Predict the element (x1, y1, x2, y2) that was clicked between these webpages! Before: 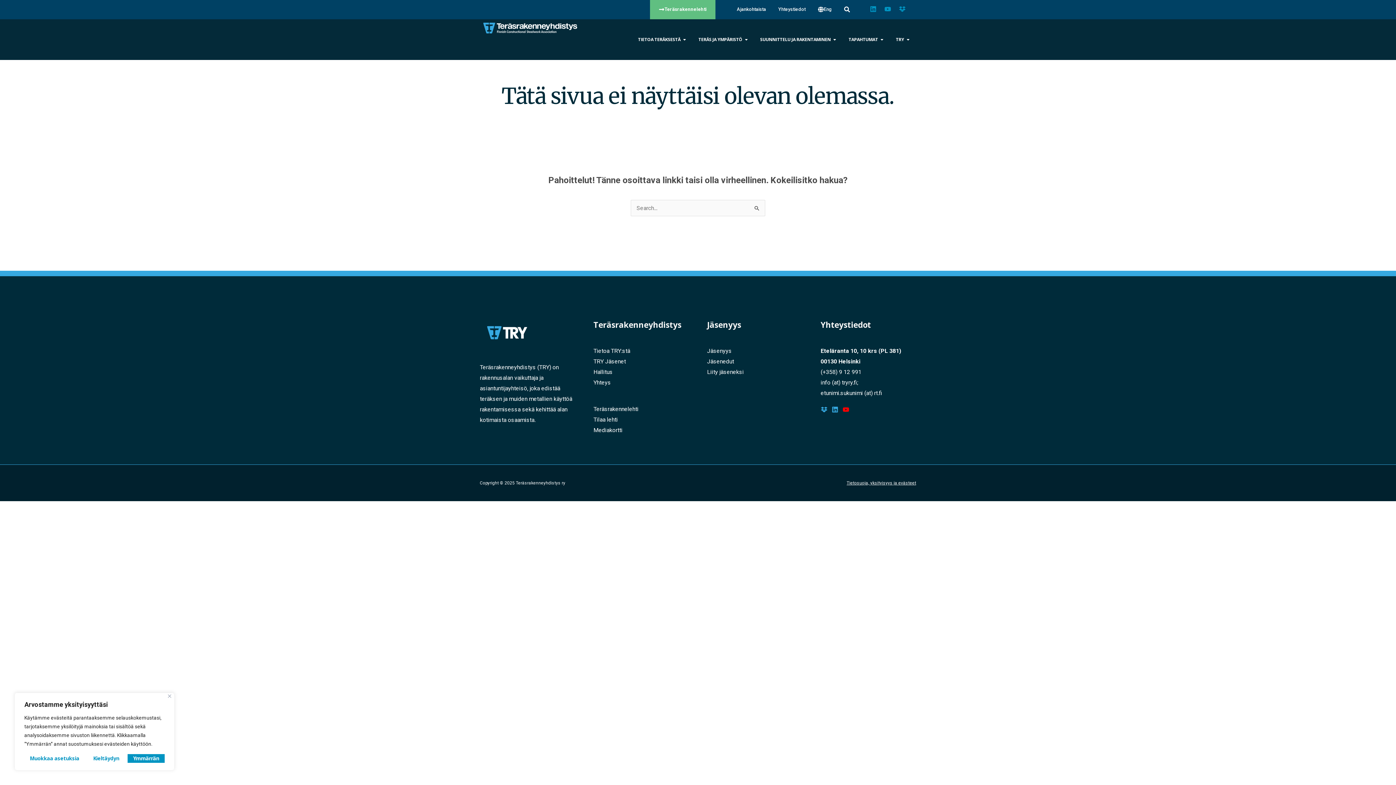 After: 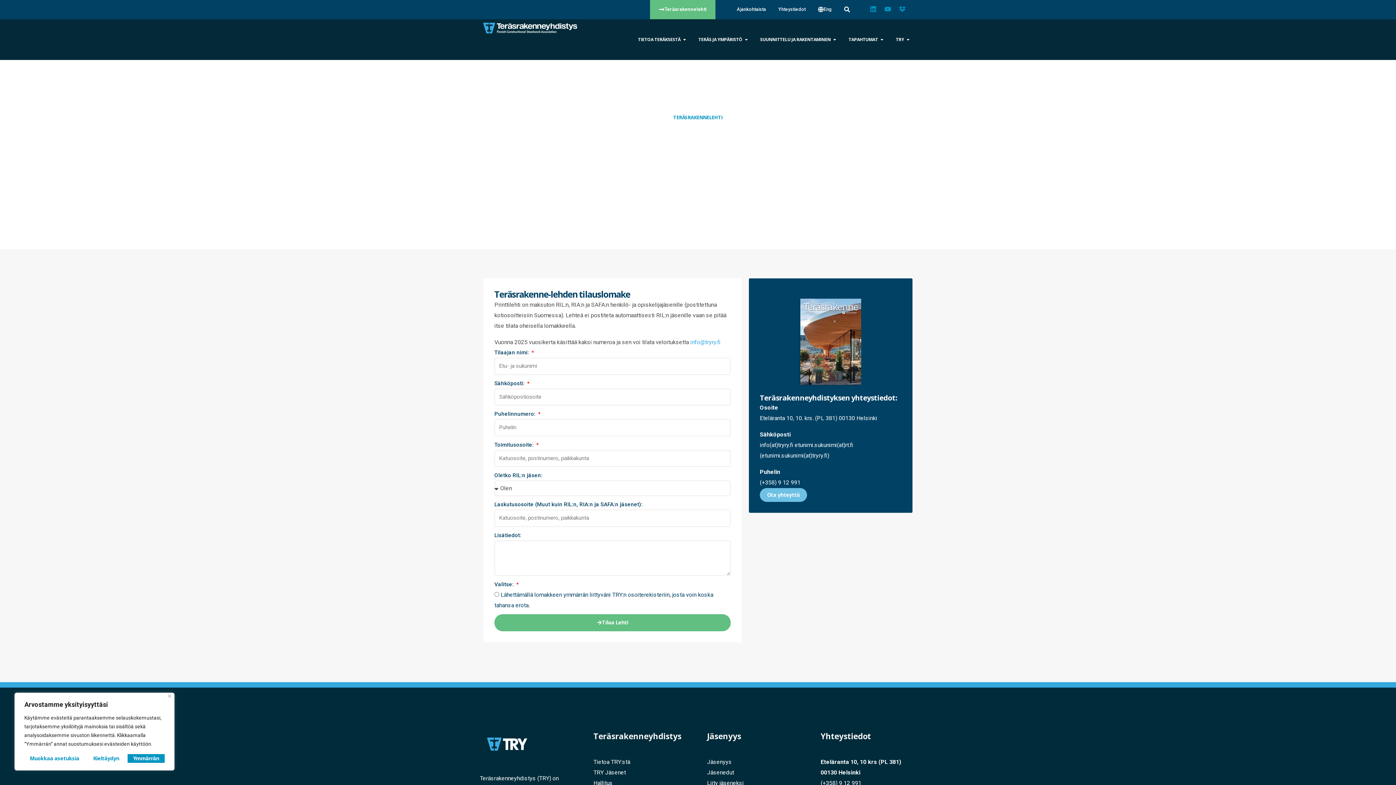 Action: label: Tilaa lehti bbox: (593, 416, 618, 423)